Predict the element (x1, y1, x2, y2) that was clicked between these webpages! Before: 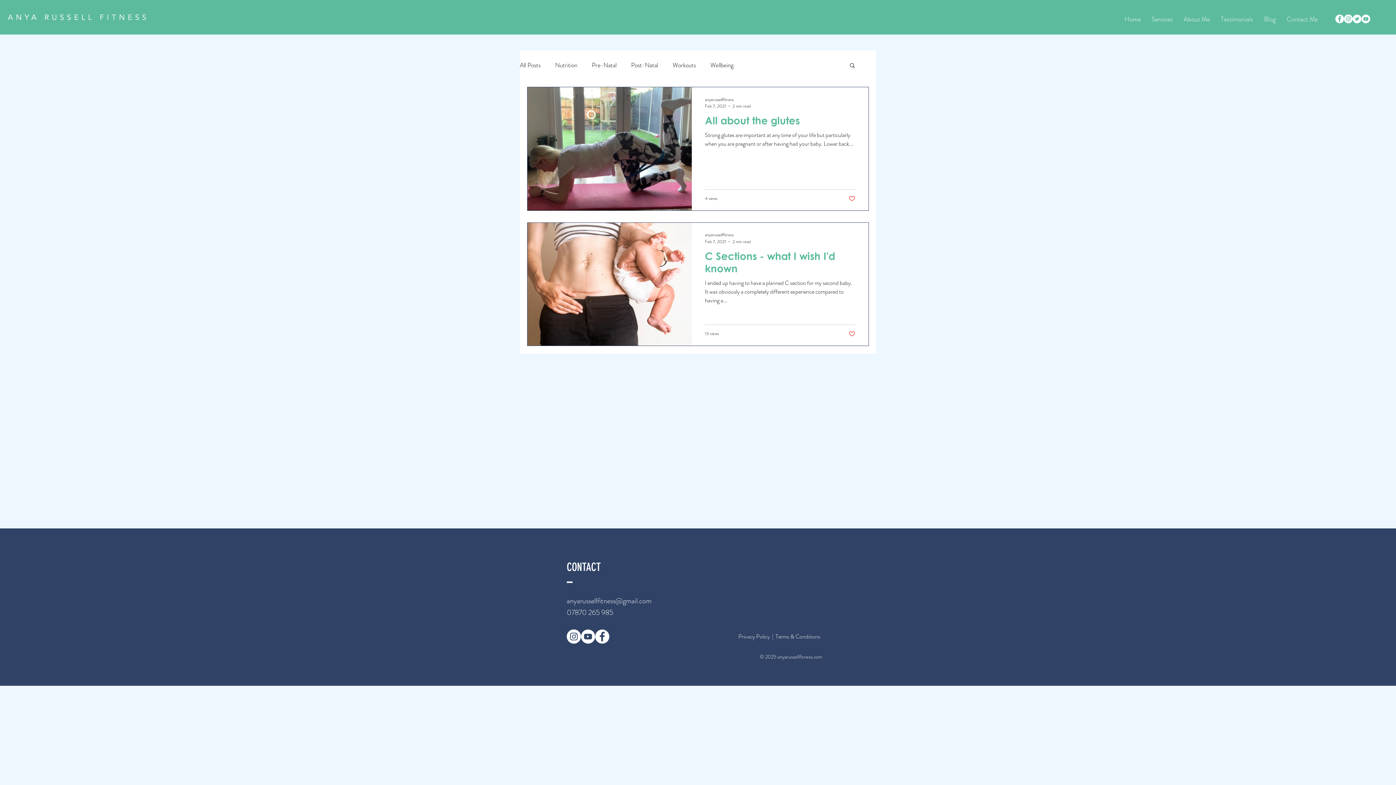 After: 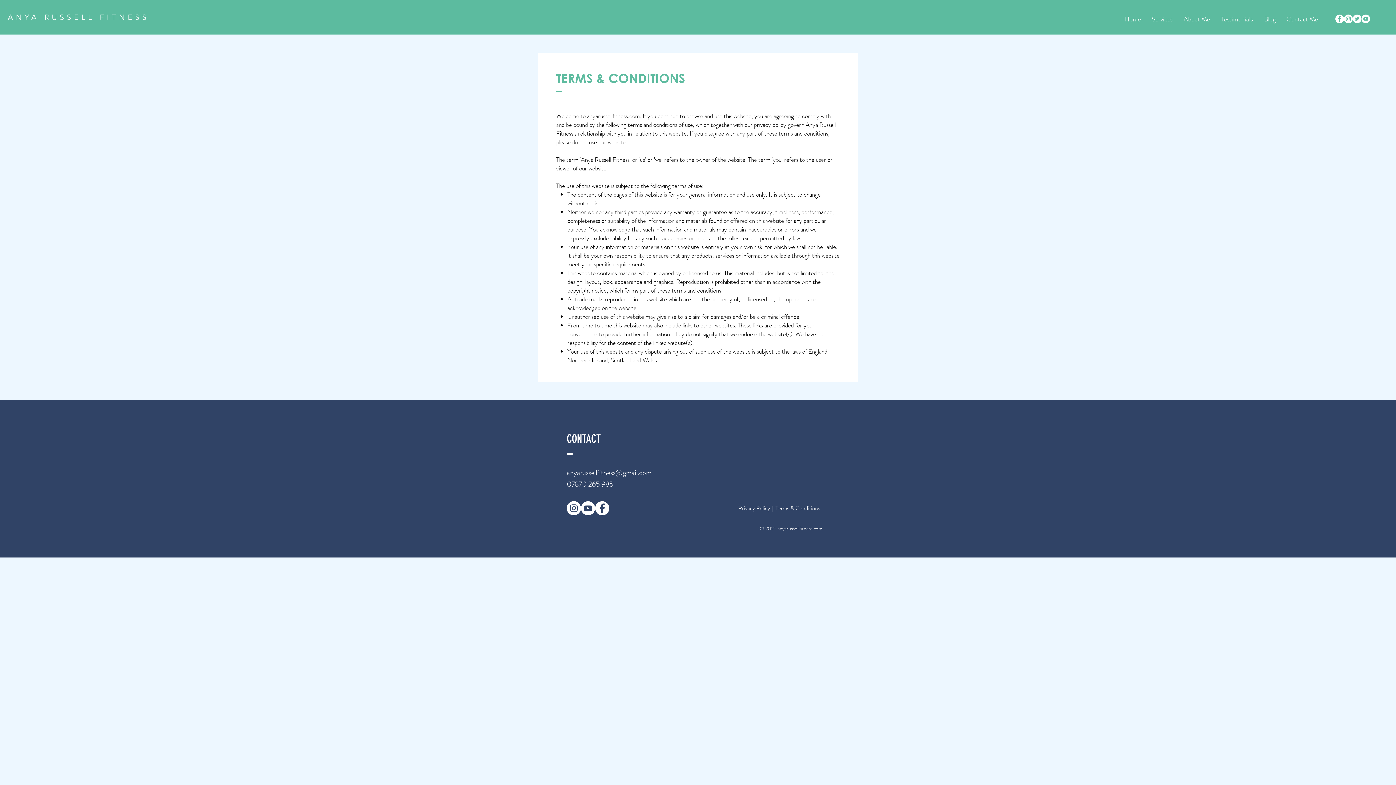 Action: label: Terms & Conditions bbox: (775, 632, 820, 641)